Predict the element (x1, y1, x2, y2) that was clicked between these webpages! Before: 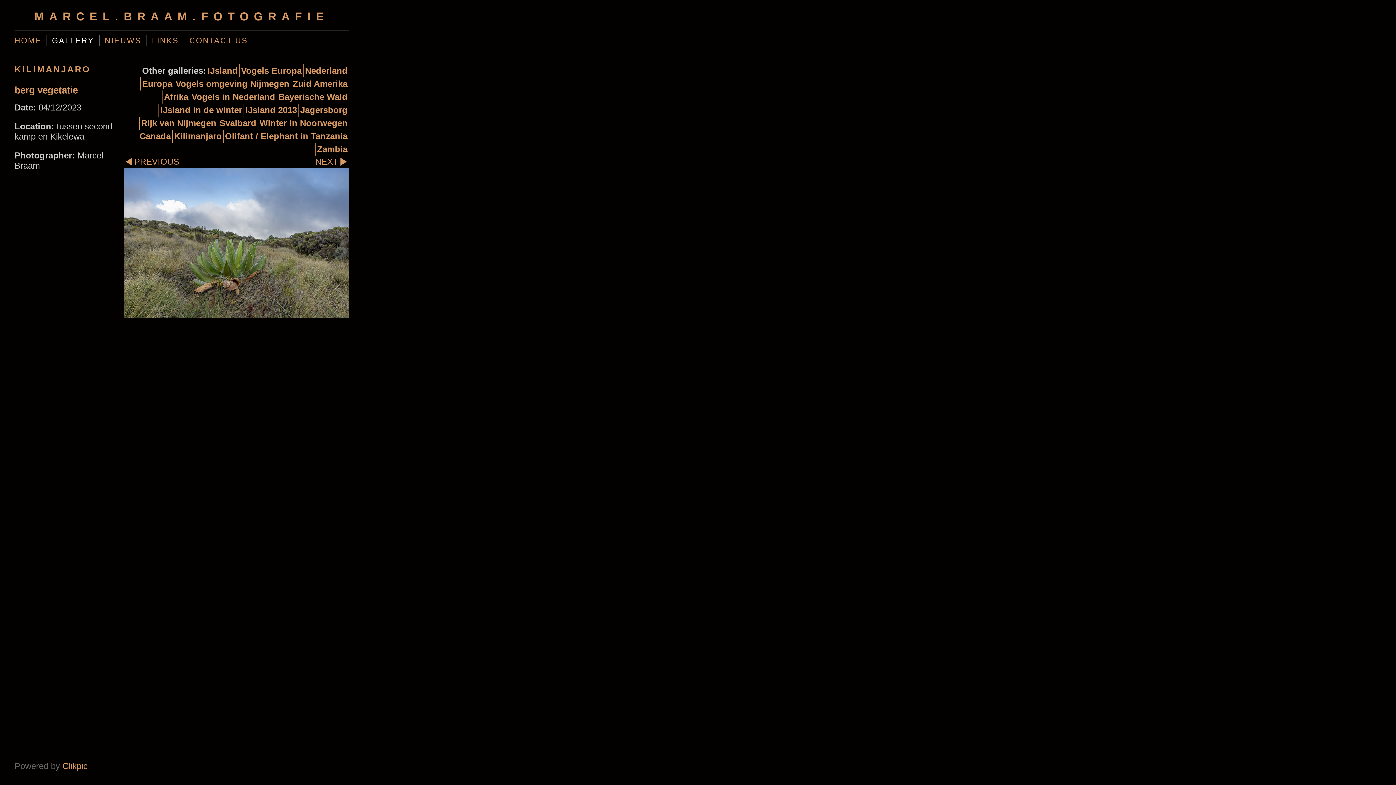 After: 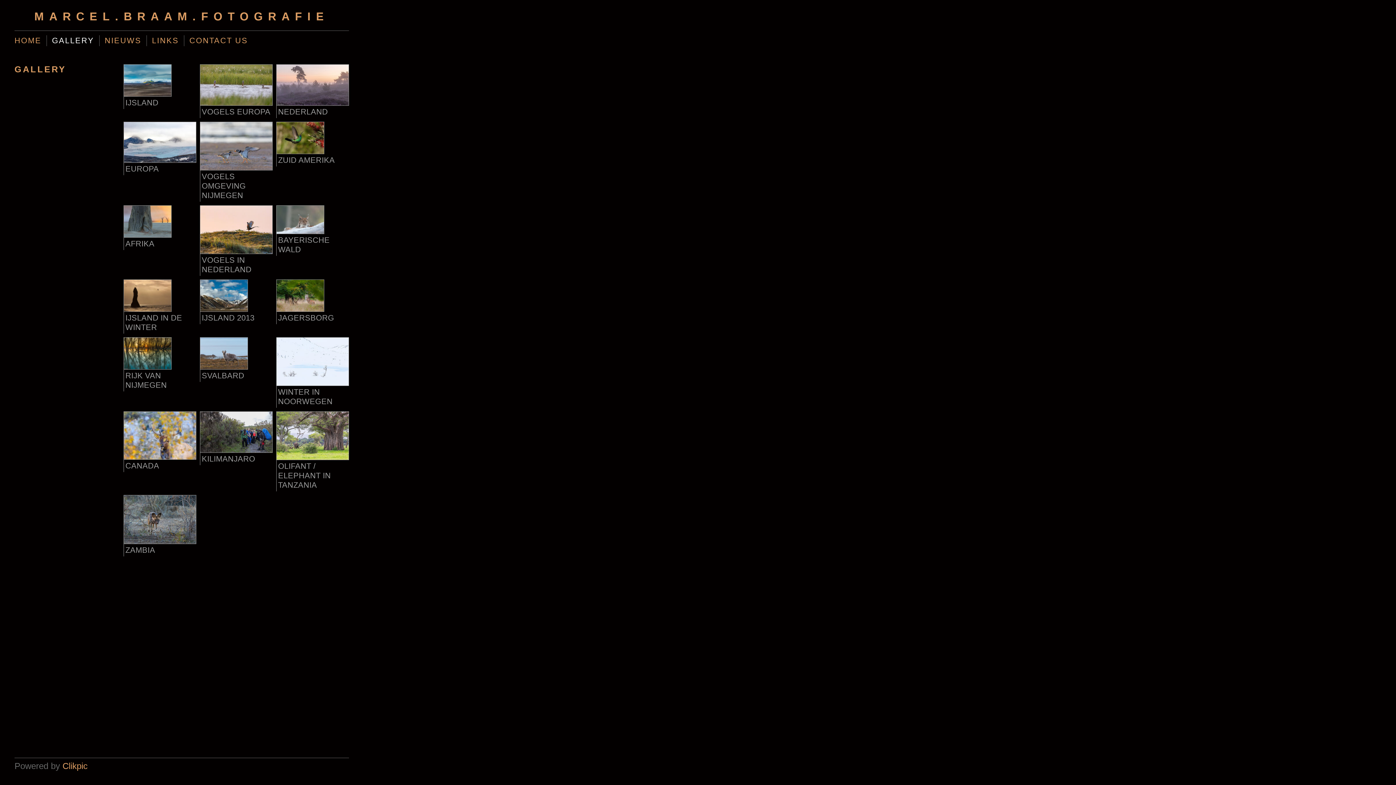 Action: label: GALLERY bbox: (46, 35, 99, 46)